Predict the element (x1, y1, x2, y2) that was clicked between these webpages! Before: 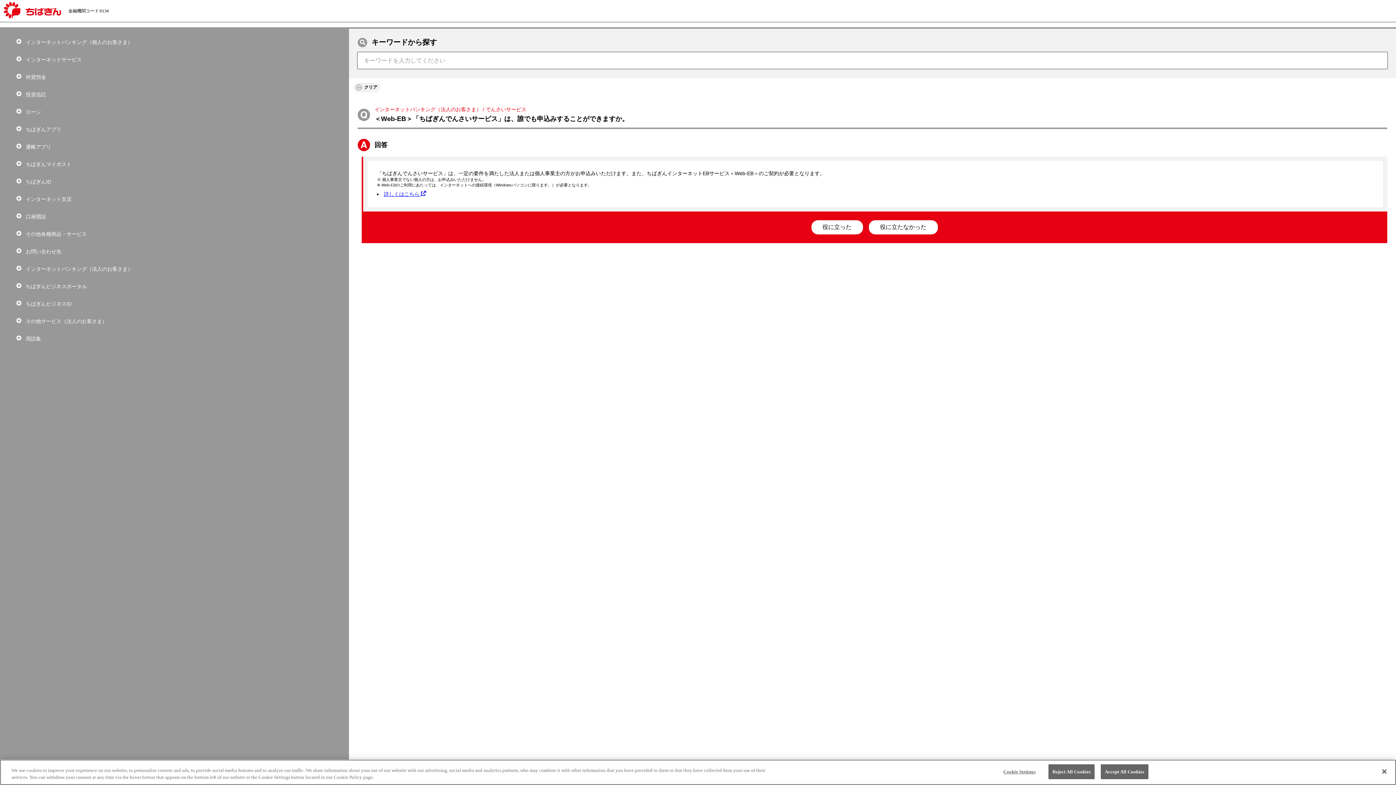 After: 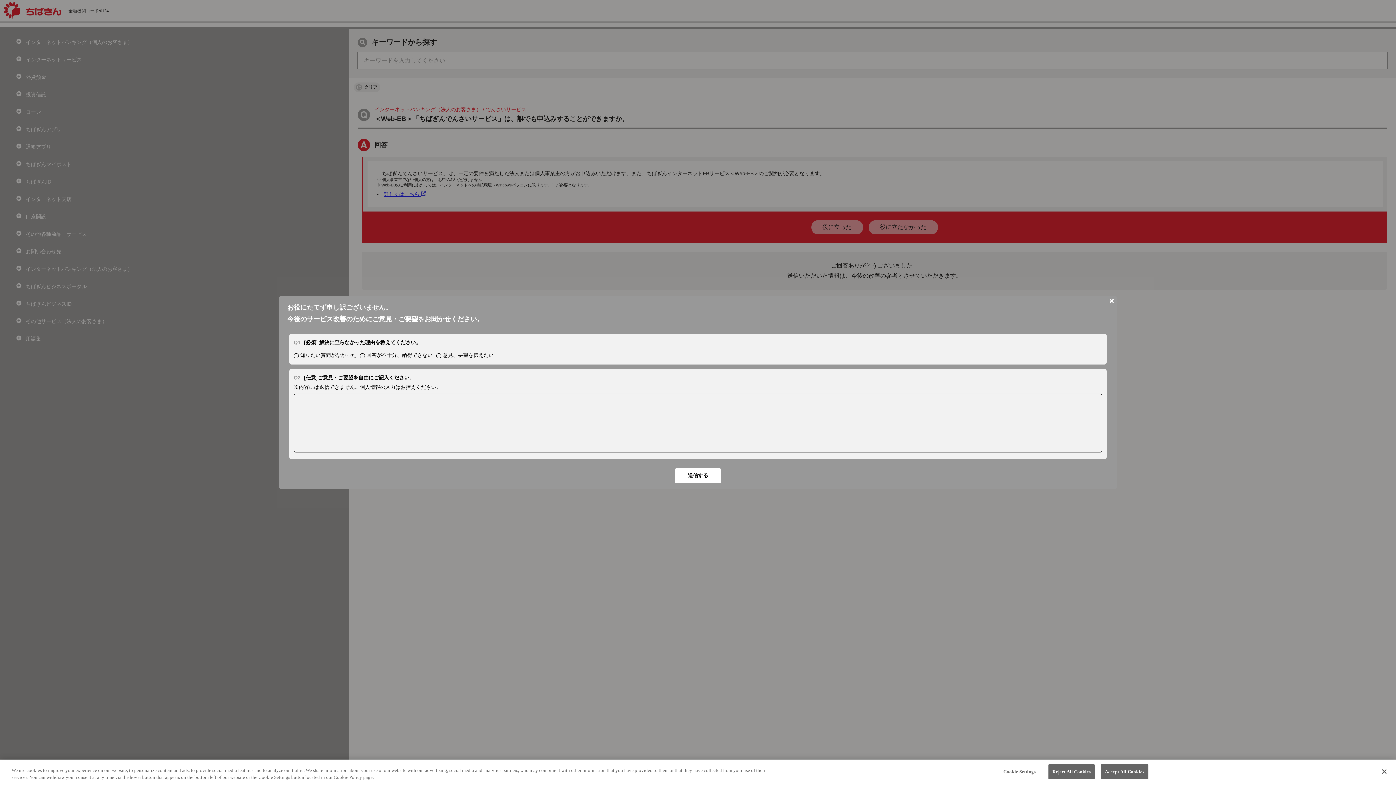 Action: bbox: (868, 220, 938, 234) label: 役に立たなかった